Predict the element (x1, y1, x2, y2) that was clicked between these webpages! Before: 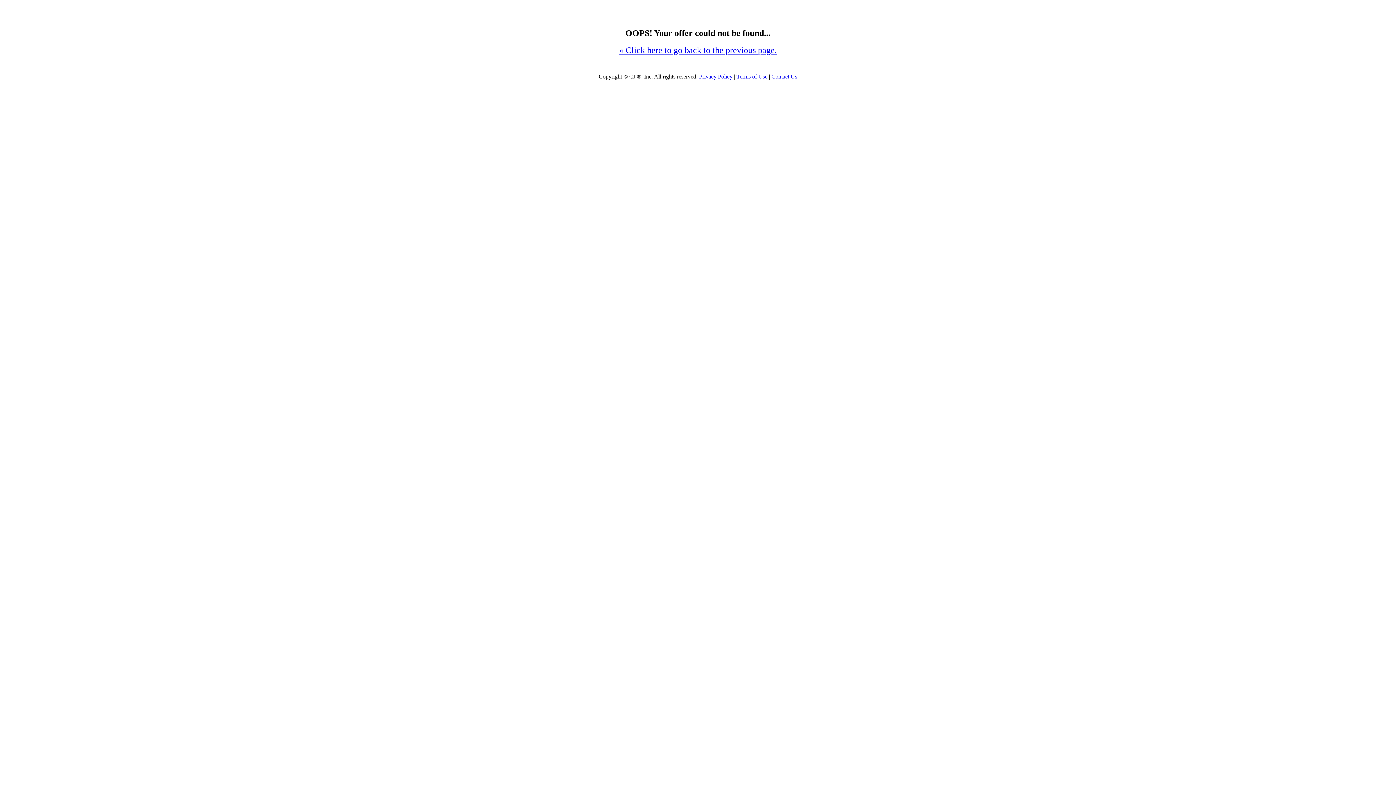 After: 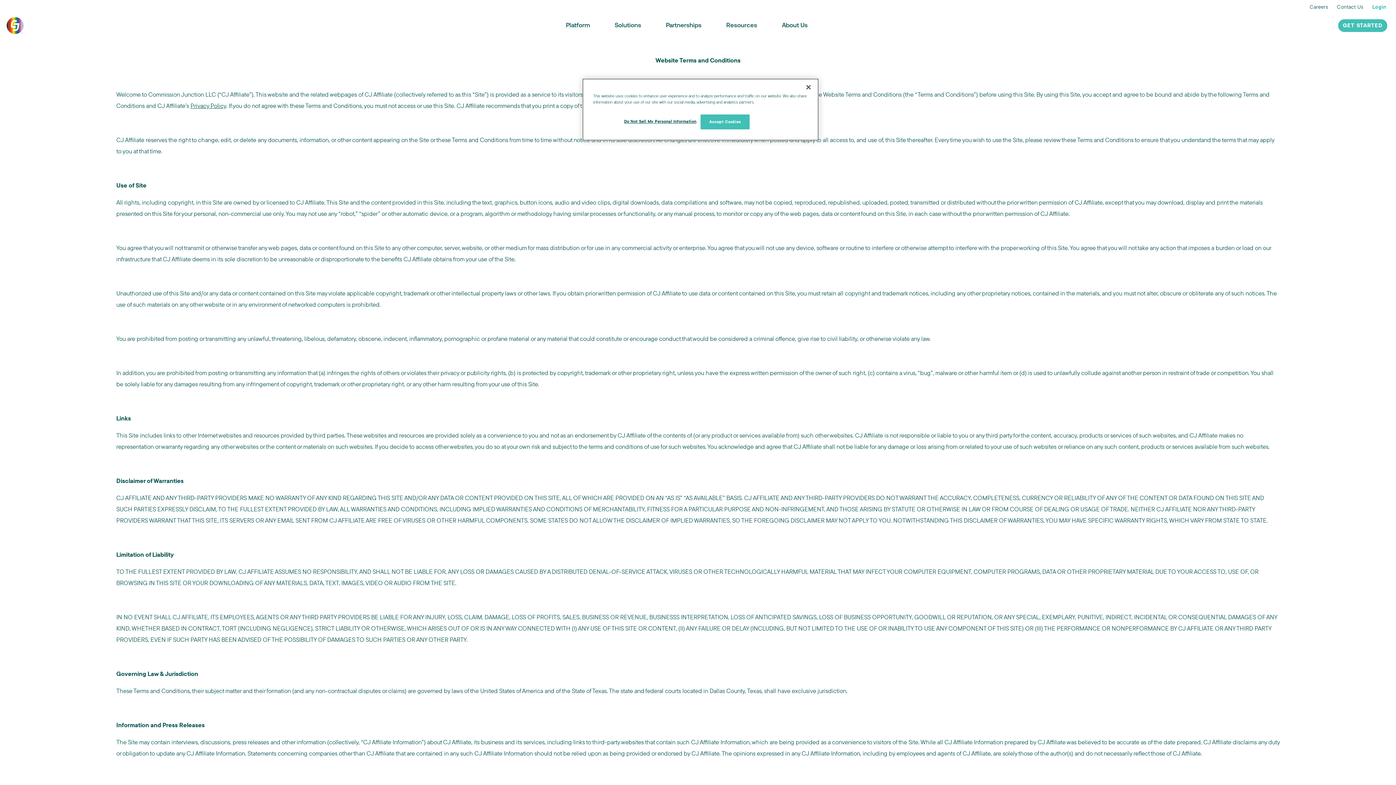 Action: bbox: (736, 73, 767, 79) label: Terms of Use